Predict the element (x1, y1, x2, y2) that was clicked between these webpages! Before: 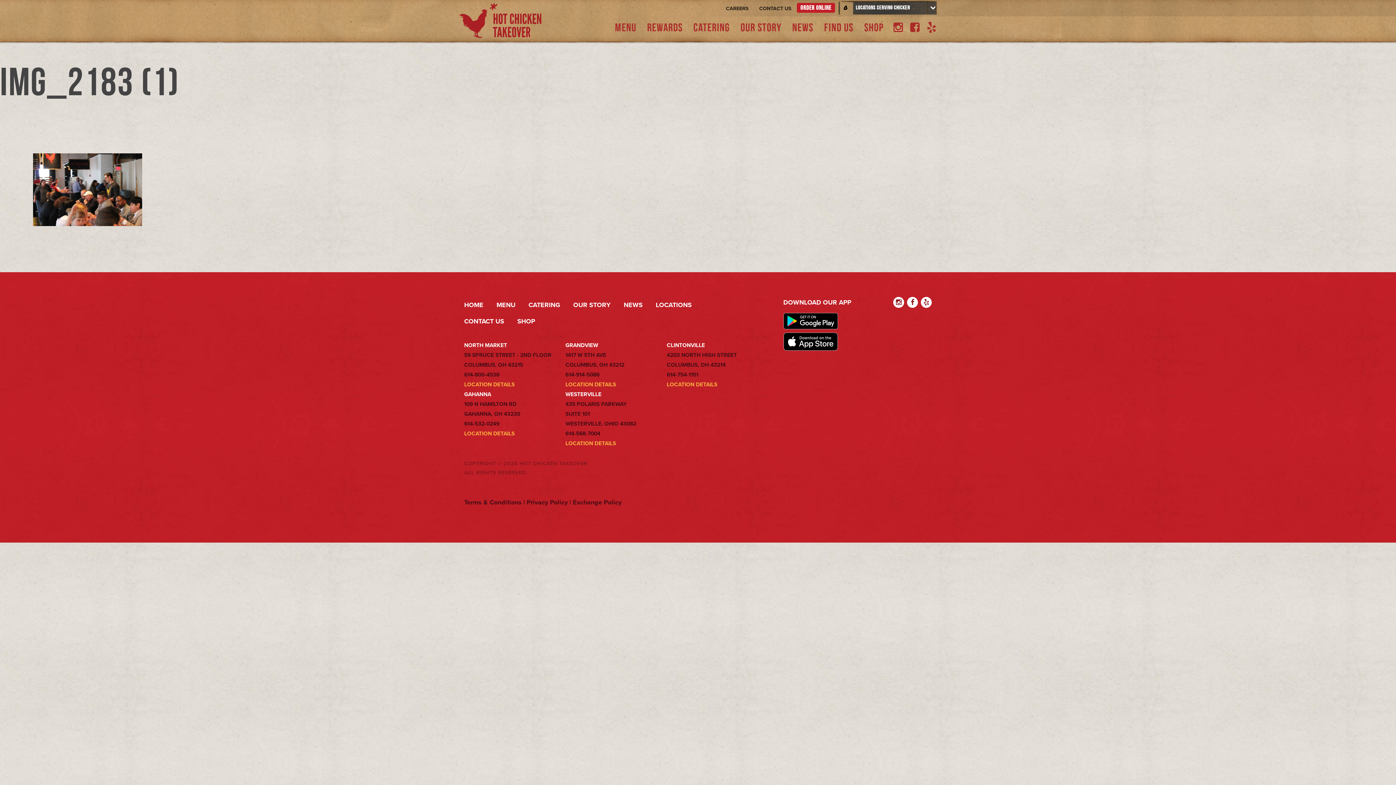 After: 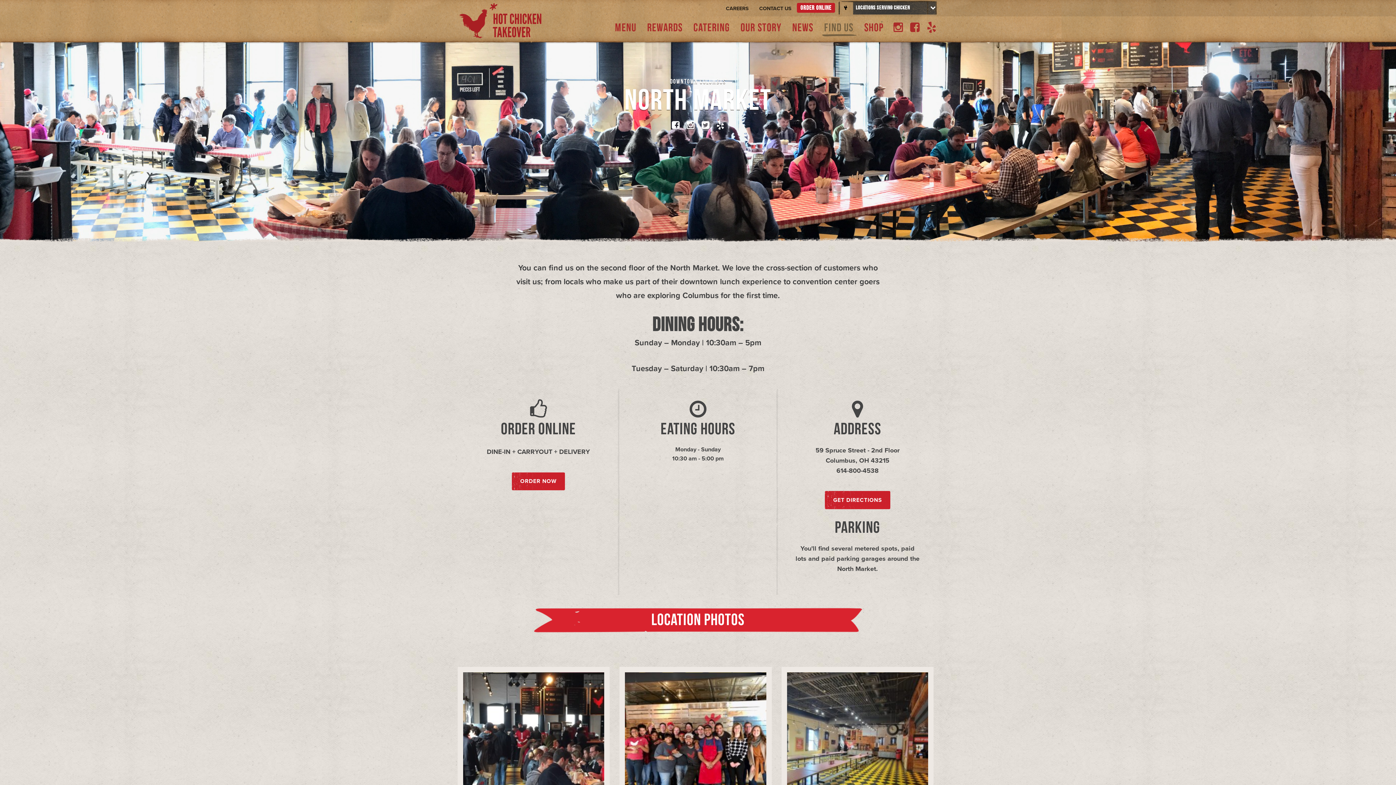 Action: label: LOCATION DETAILS bbox: (464, 381, 514, 387)